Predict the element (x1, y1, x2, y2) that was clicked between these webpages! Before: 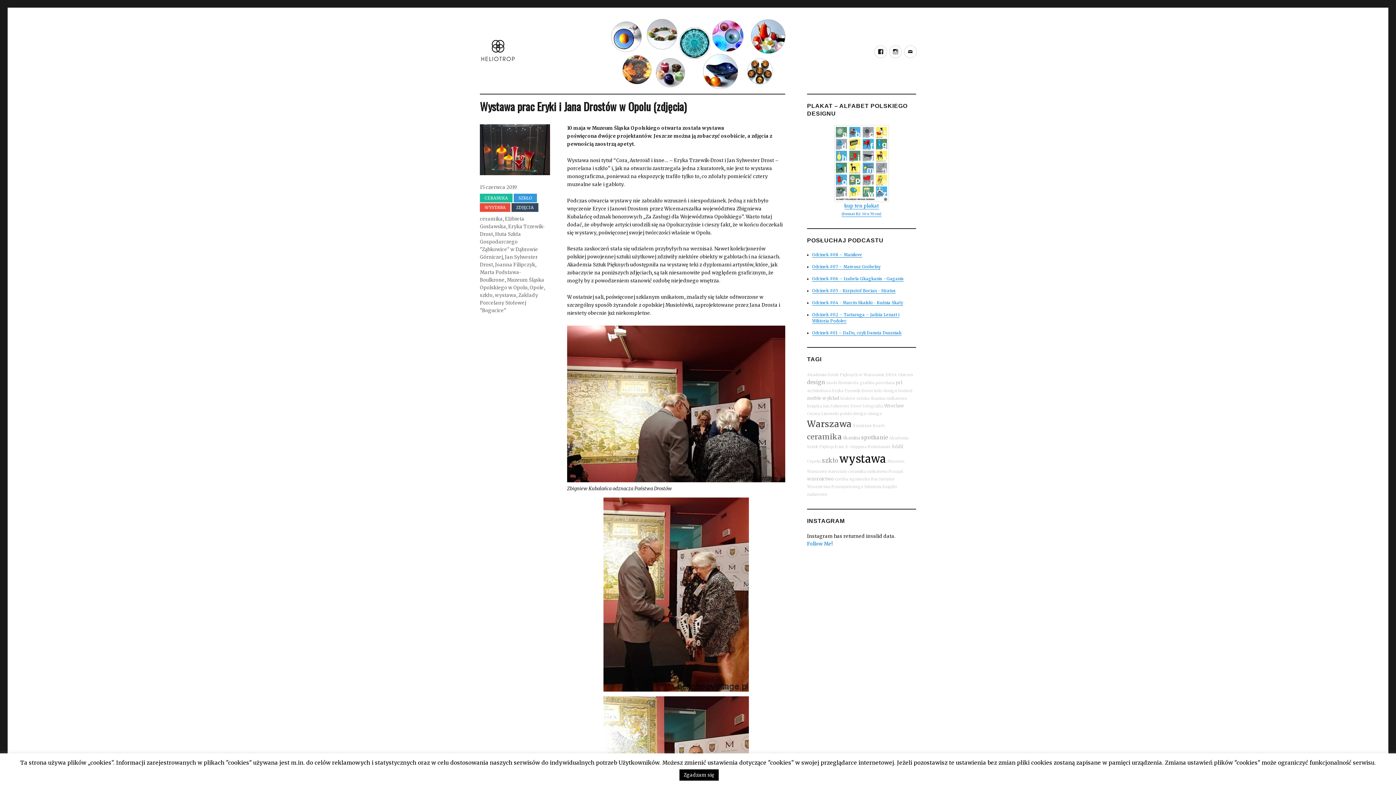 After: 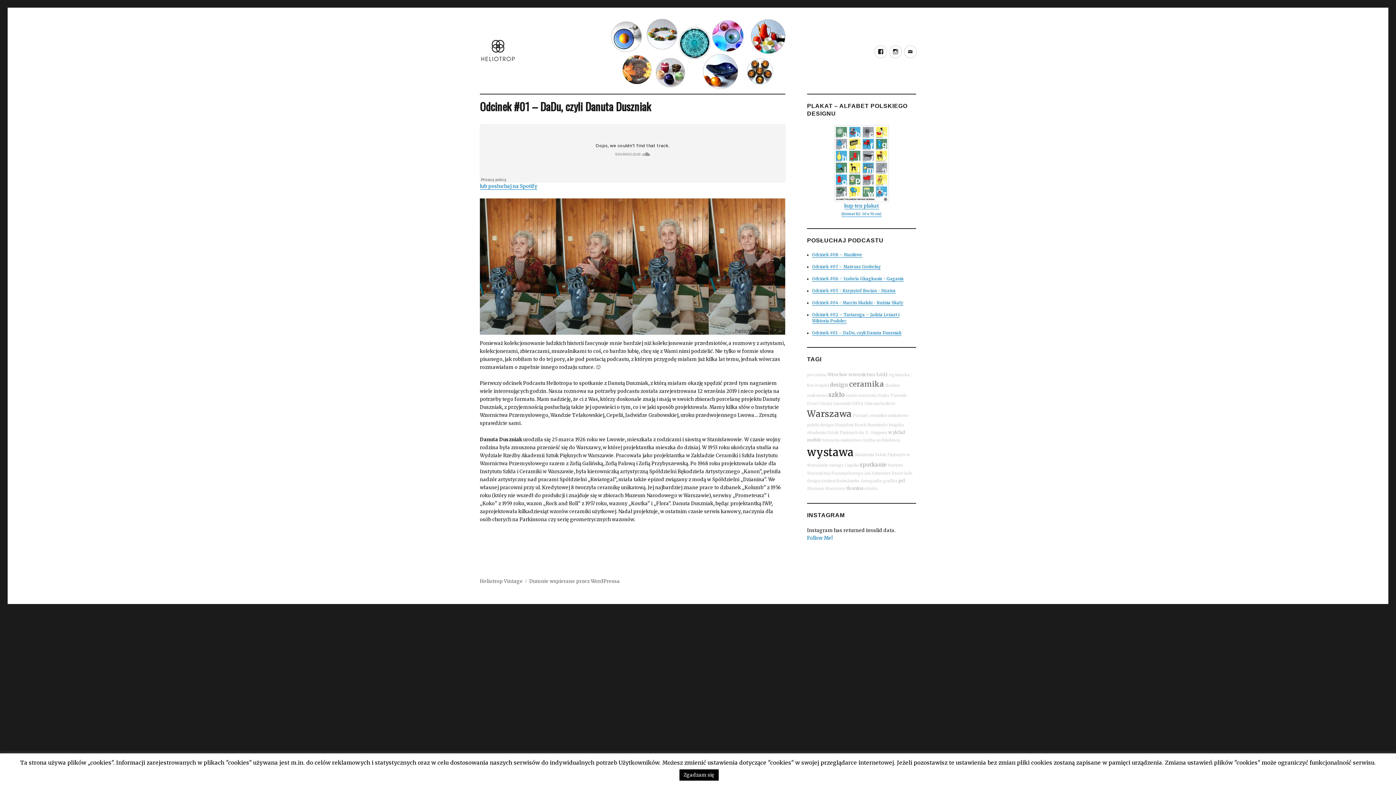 Action: bbox: (812, 330, 901, 335) label: Odcinek #01 – DaDu, czyli Danuta Duszniak